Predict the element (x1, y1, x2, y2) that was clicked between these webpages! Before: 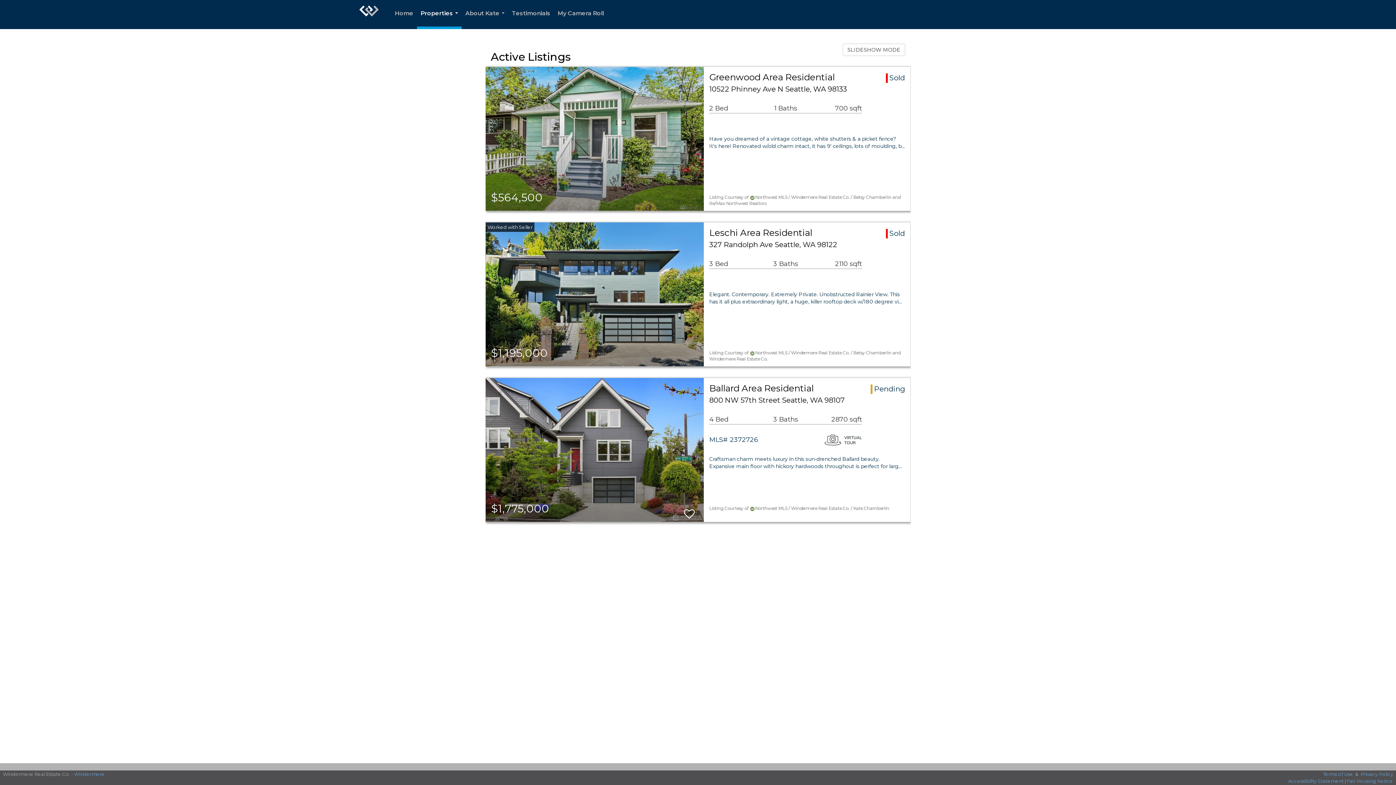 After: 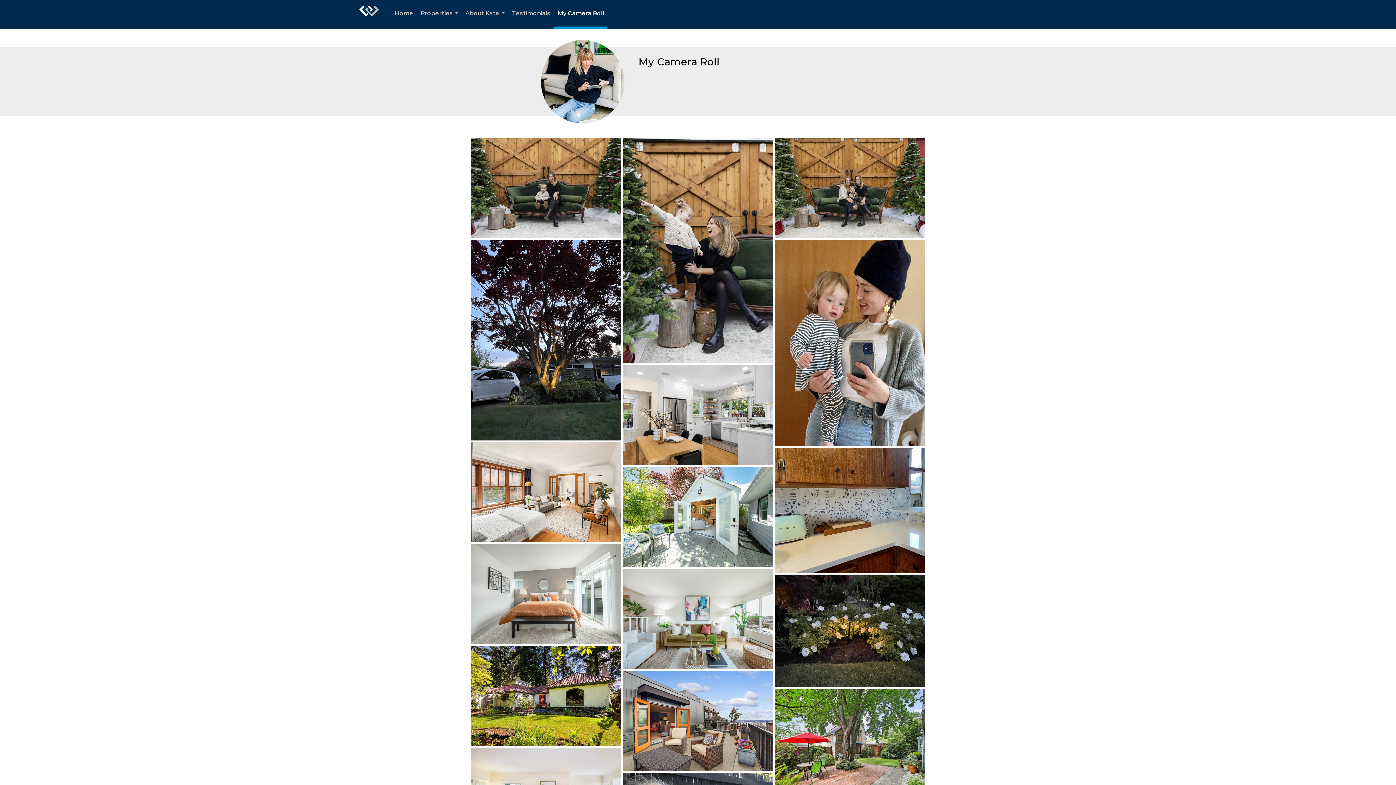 Action: label: My Camera Roll bbox: (554, 0, 607, 29)